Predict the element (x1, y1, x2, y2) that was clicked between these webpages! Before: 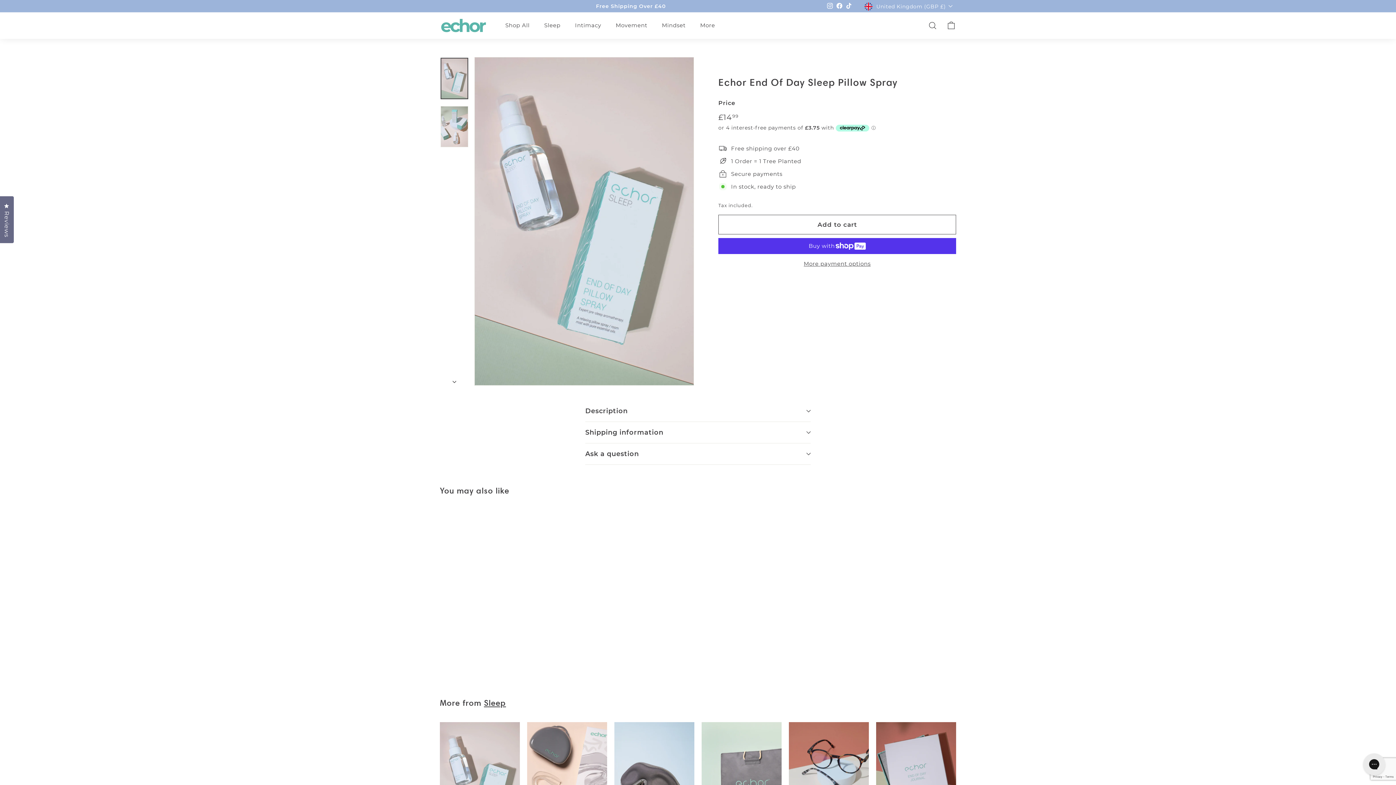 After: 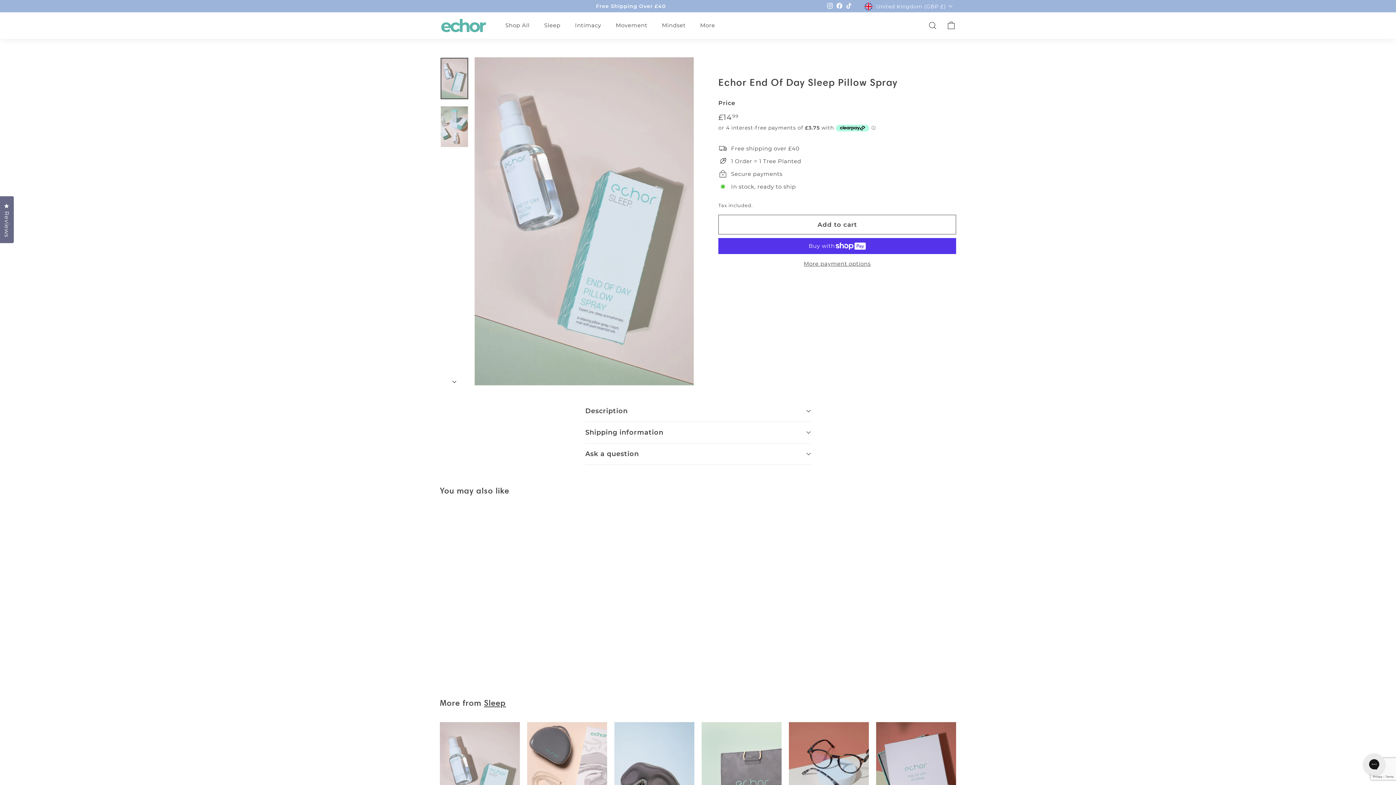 Action: bbox: (440, 57, 468, 99)